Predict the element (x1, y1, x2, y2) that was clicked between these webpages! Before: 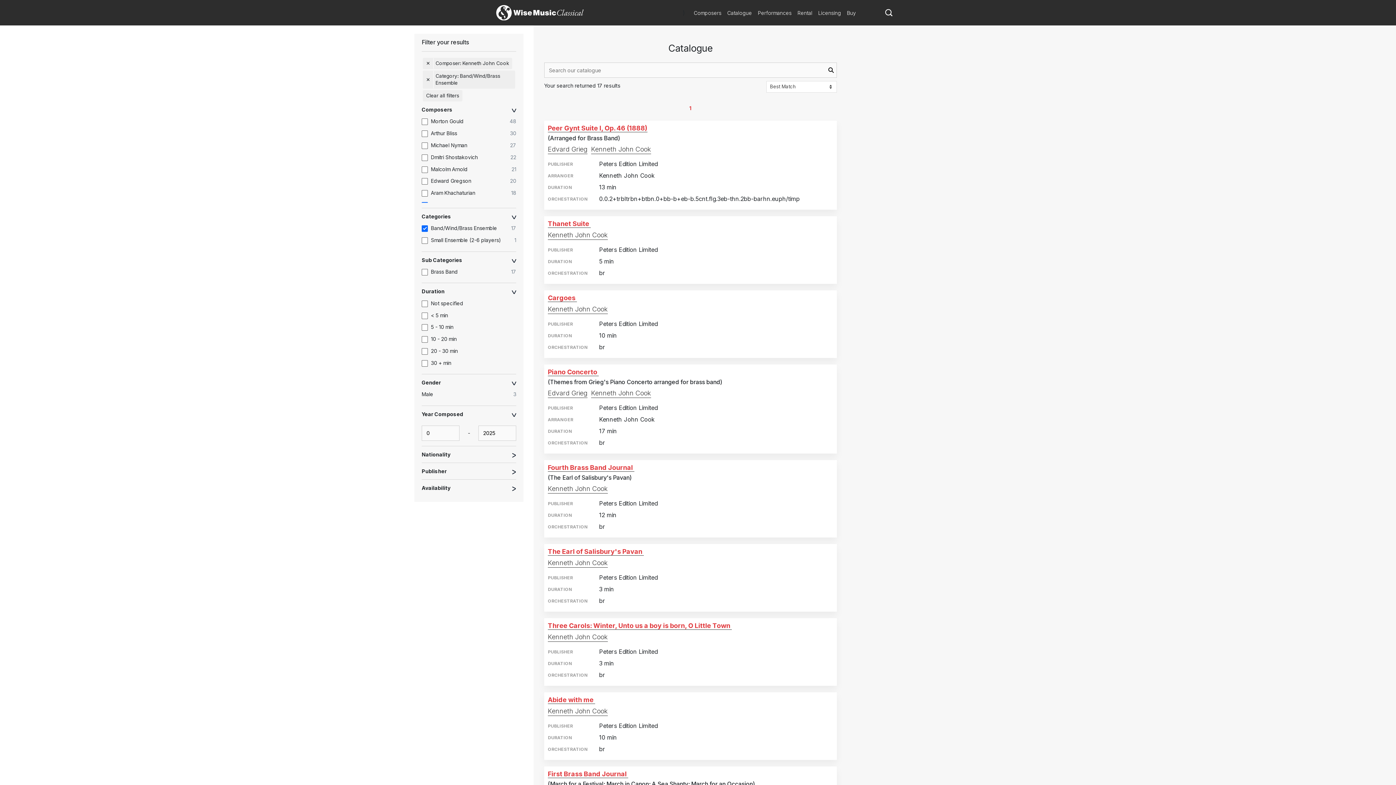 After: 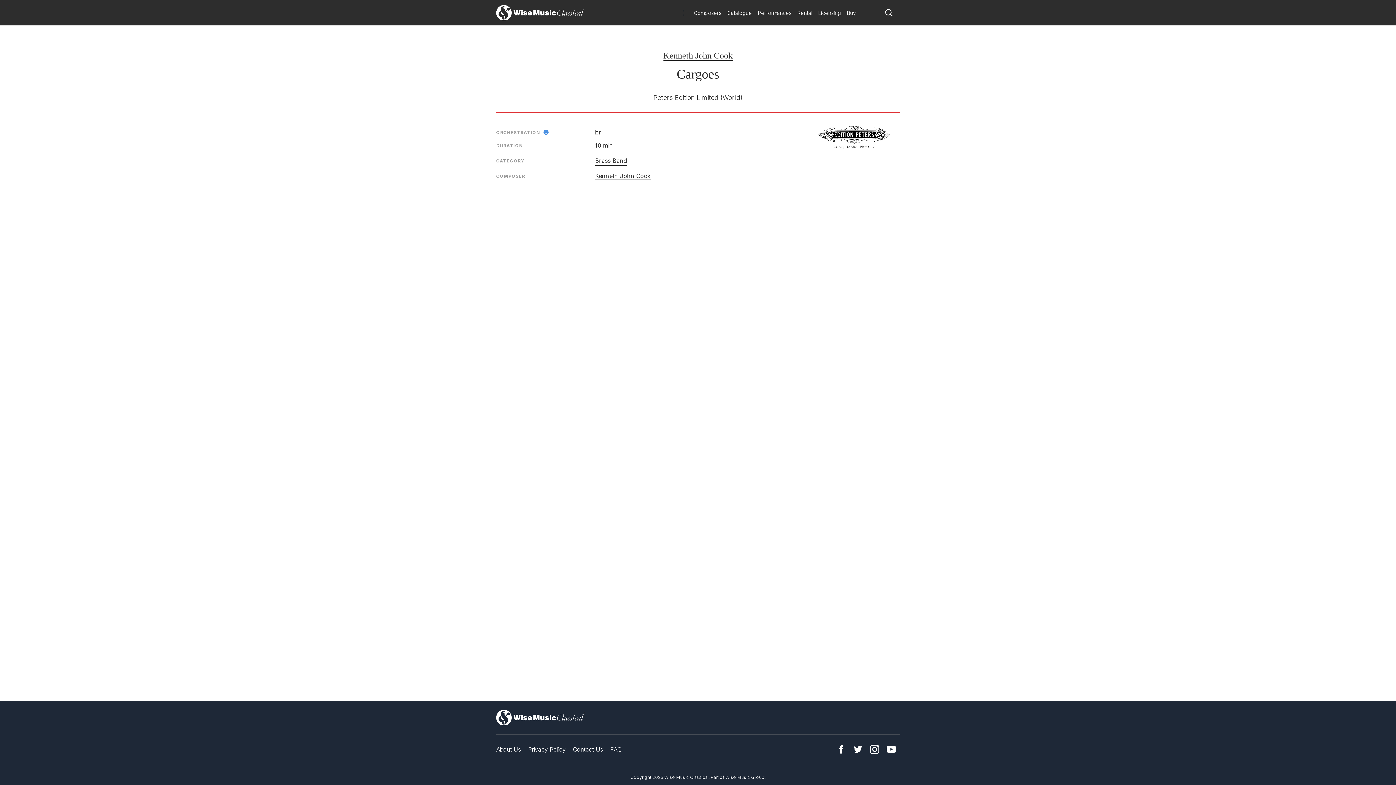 Action: bbox: (548, 294, 577, 302) label: Cargoes 